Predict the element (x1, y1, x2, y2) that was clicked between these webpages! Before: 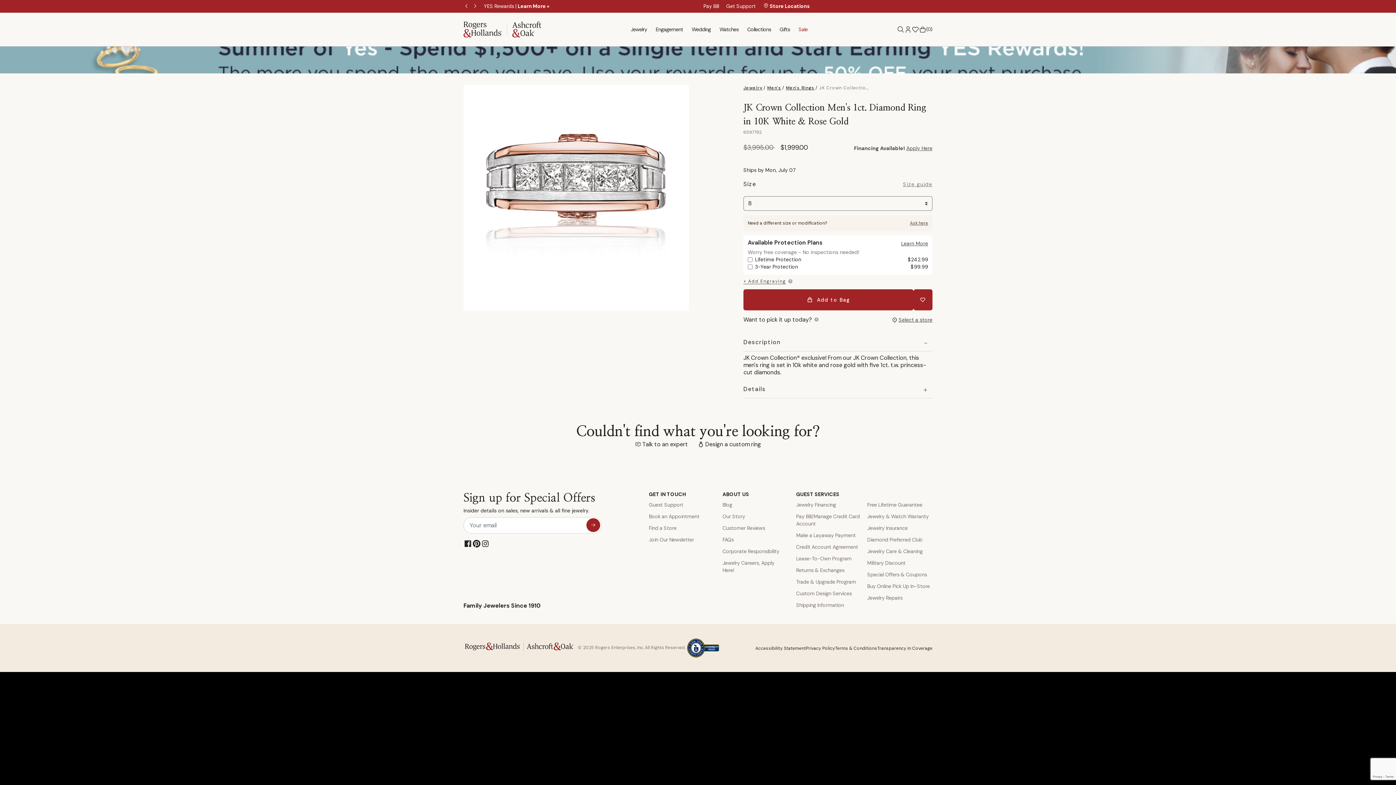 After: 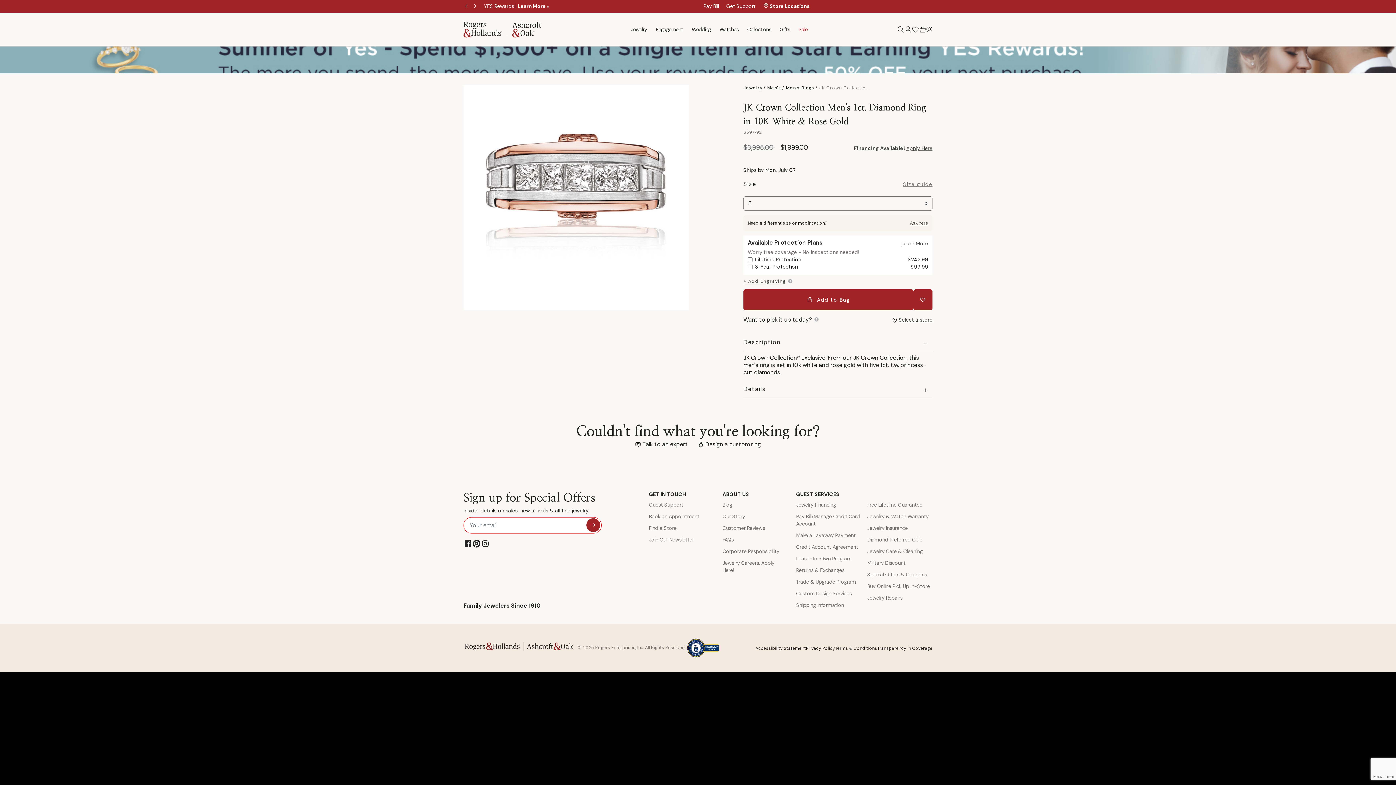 Action: label: sign up for special offers bbox: (586, 518, 600, 532)